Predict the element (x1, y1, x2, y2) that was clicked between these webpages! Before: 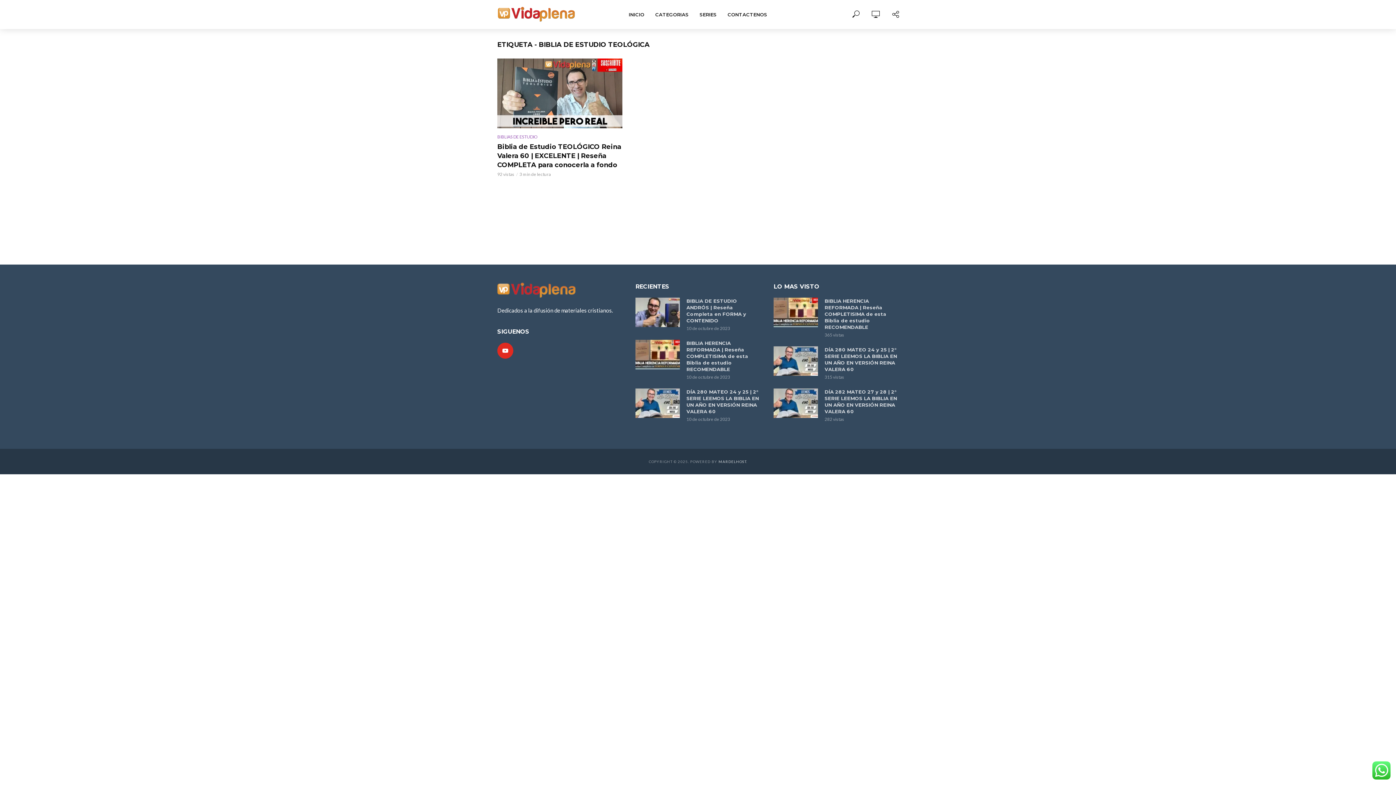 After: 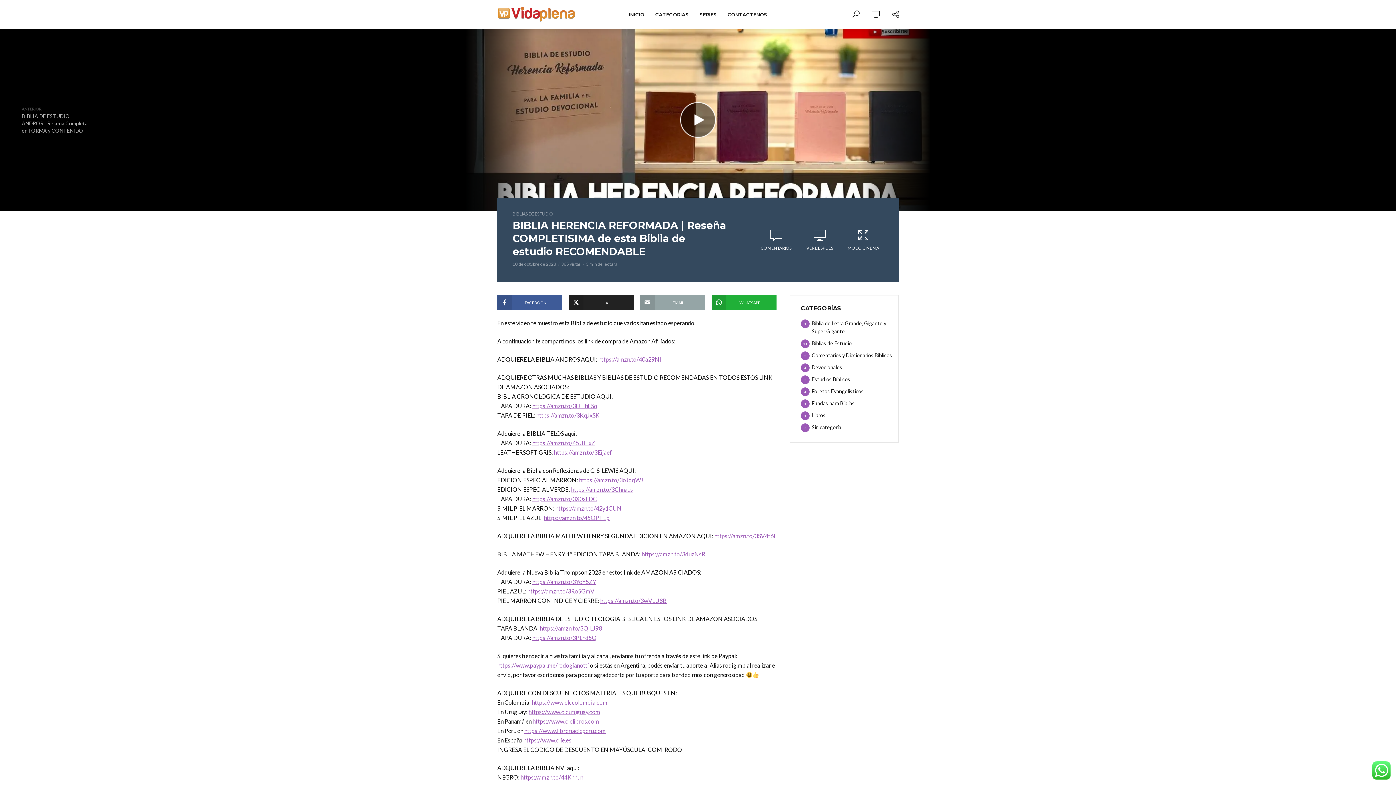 Action: bbox: (635, 340, 680, 369)